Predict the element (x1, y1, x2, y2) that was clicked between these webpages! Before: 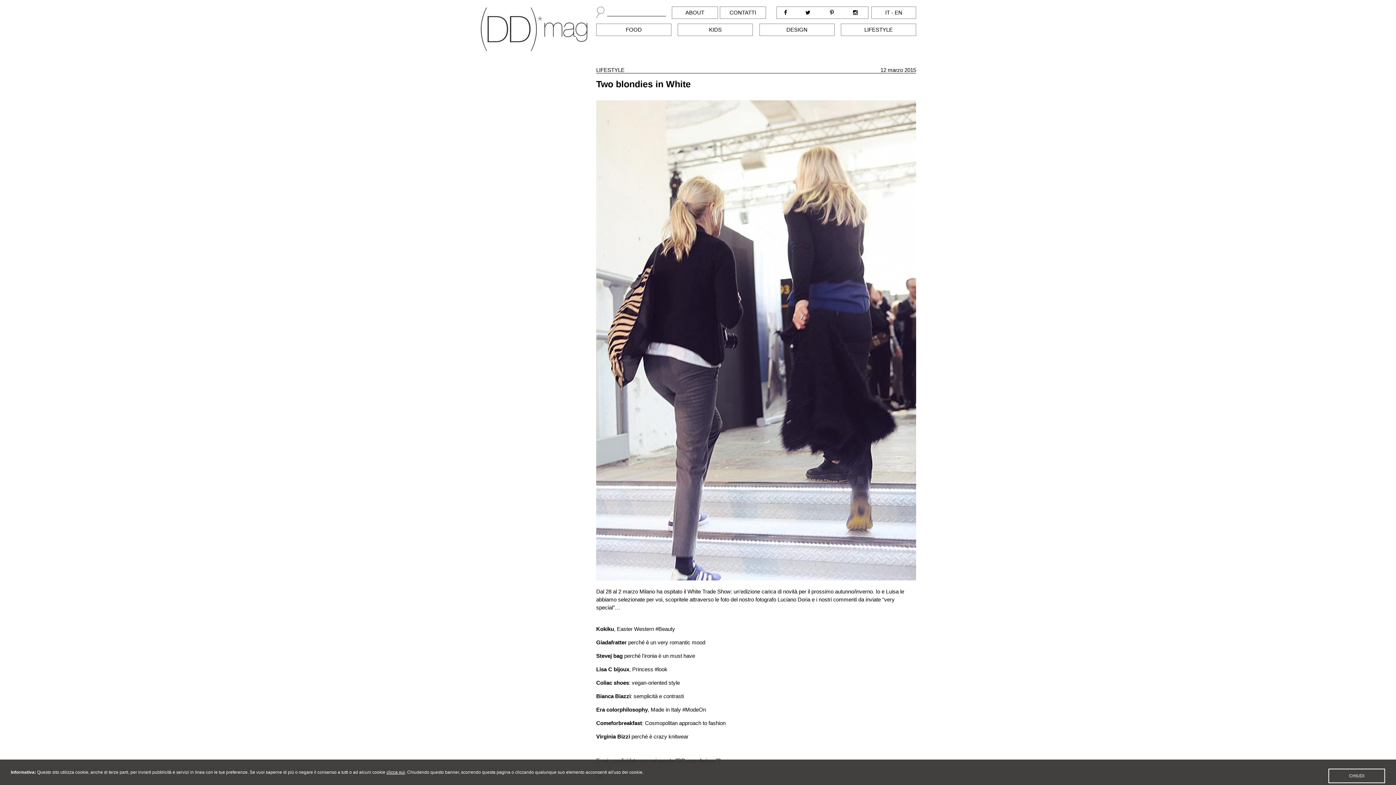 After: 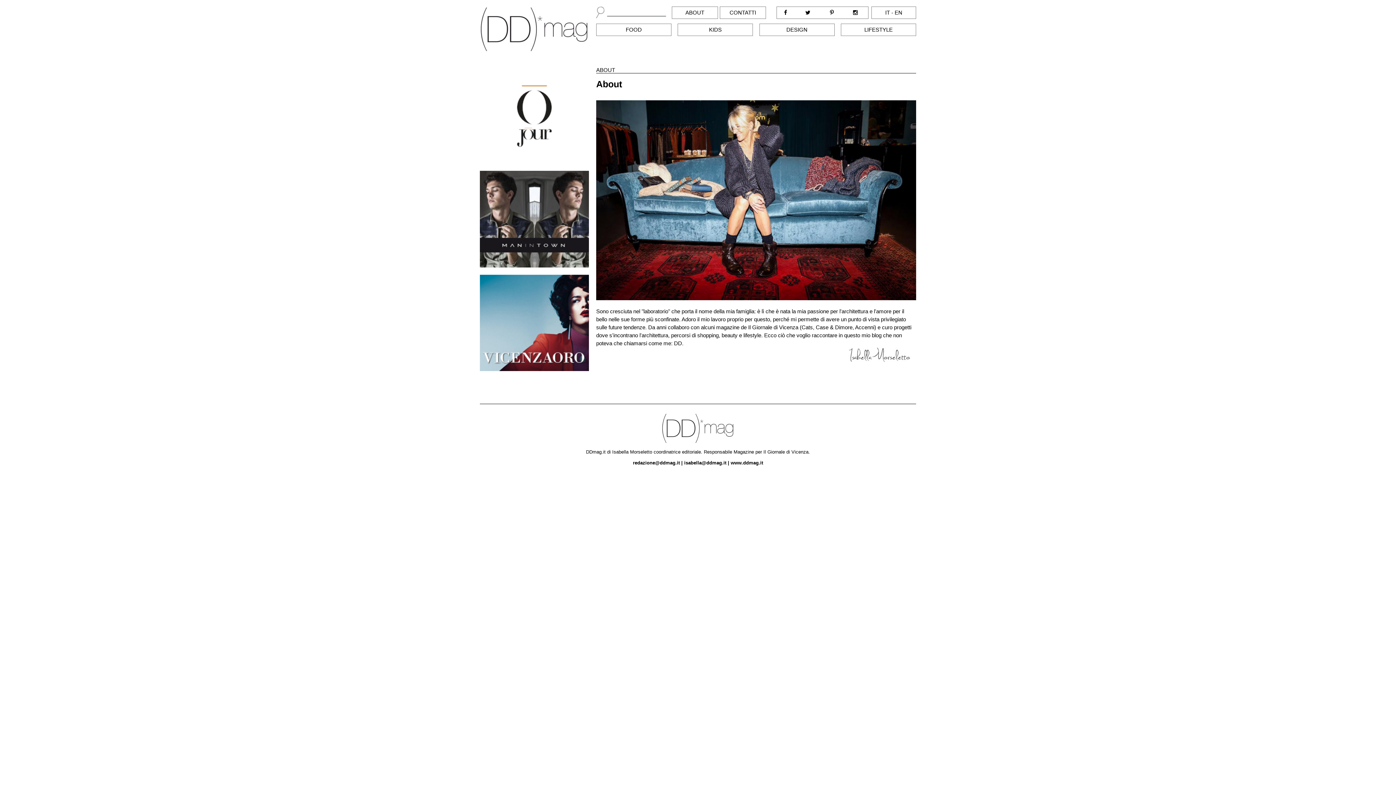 Action: bbox: (685, 9, 704, 15) label: ABOUT